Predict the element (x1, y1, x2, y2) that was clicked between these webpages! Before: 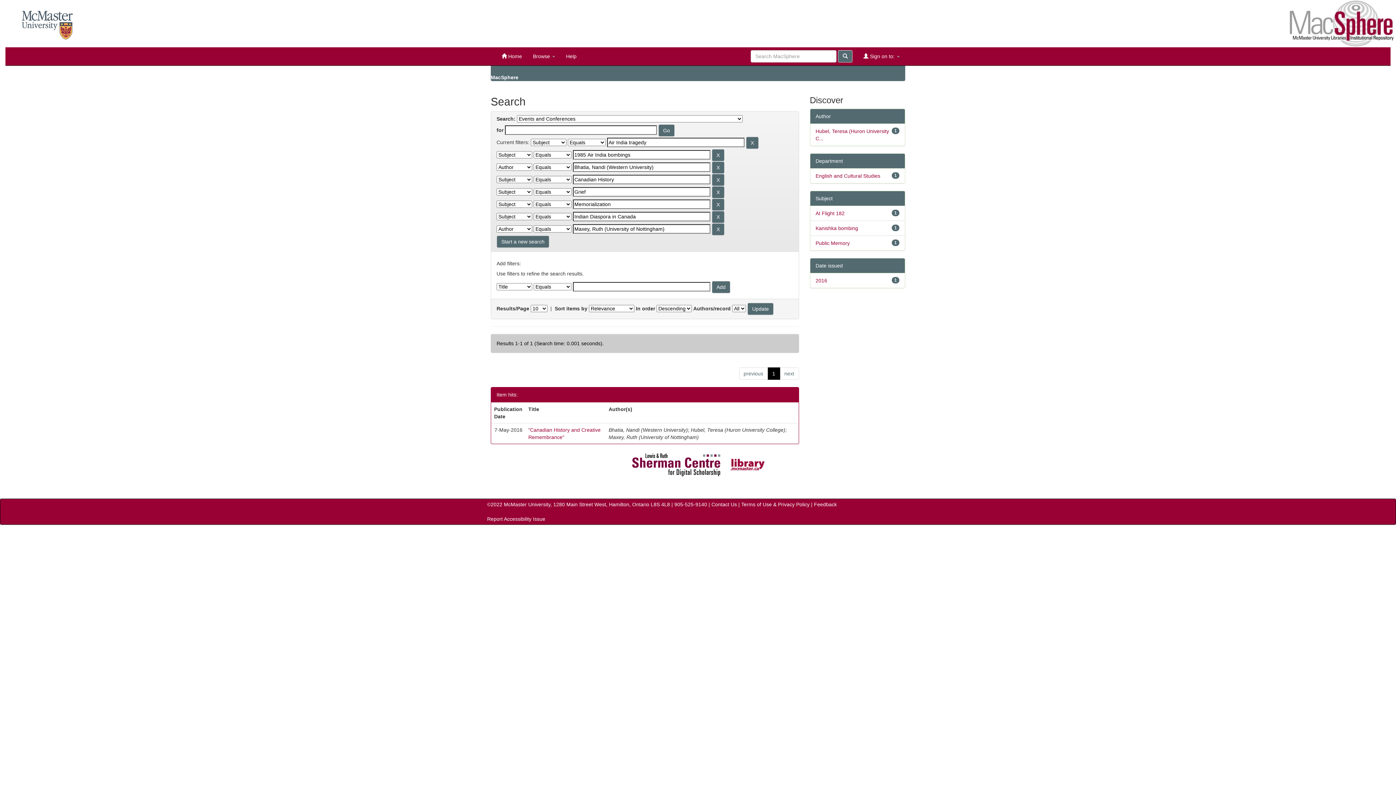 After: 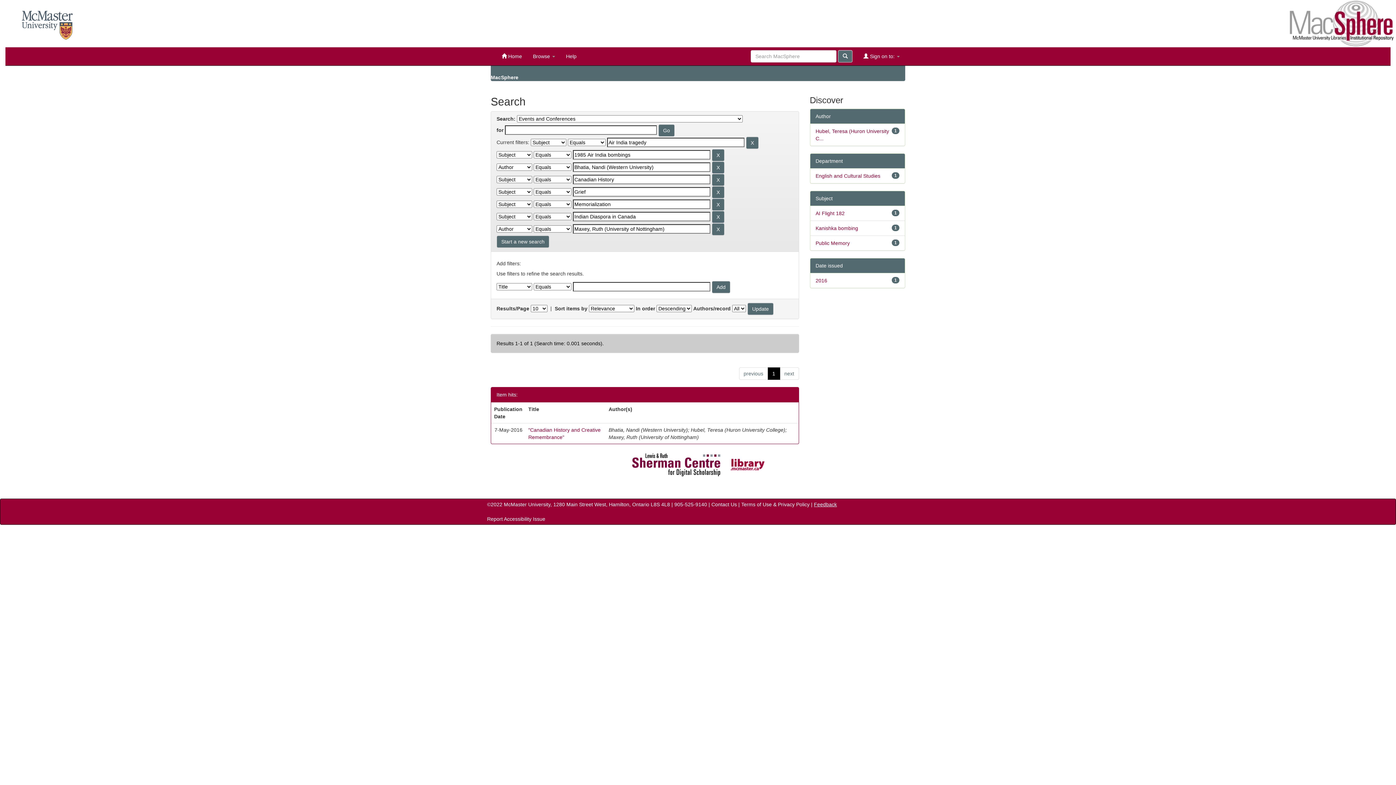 Action: bbox: (814, 501, 837, 507) label: Feedback